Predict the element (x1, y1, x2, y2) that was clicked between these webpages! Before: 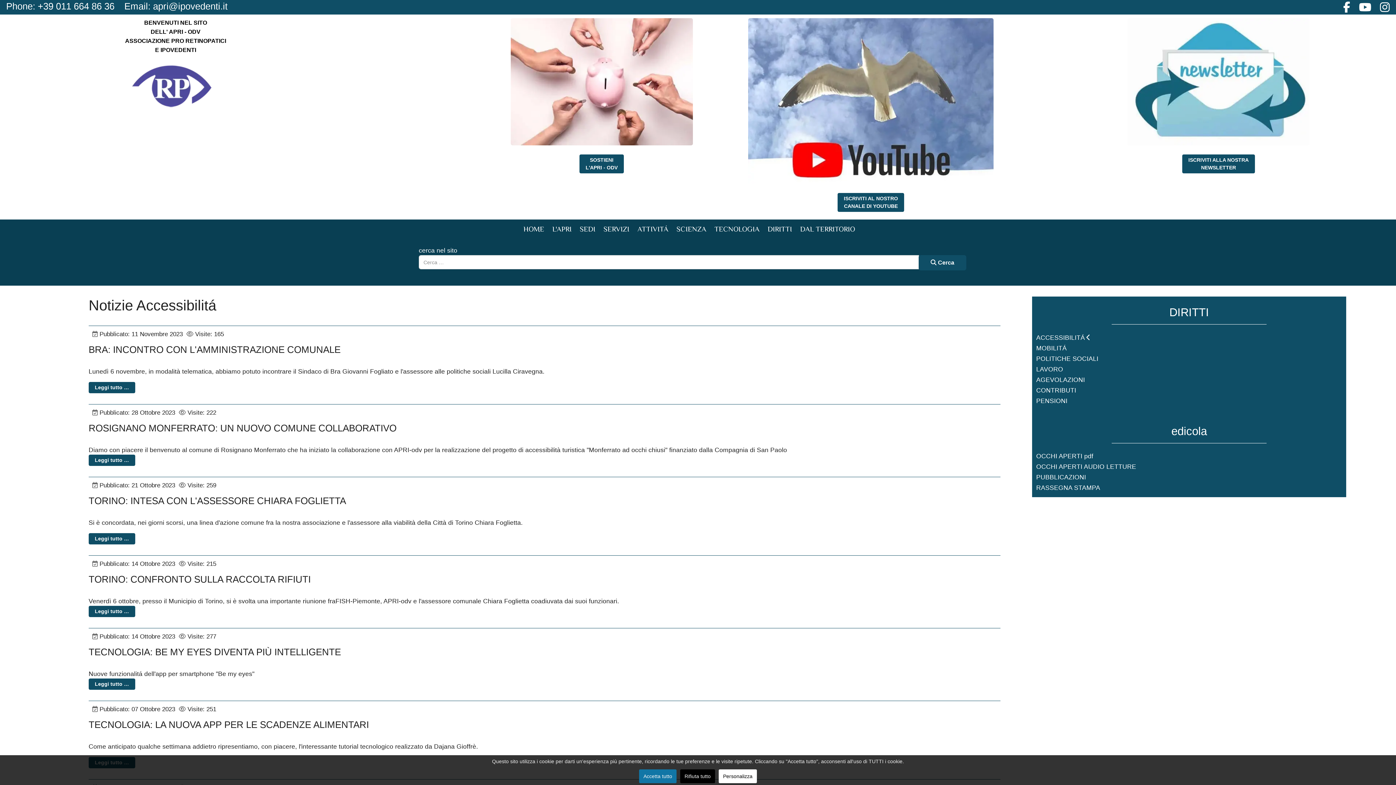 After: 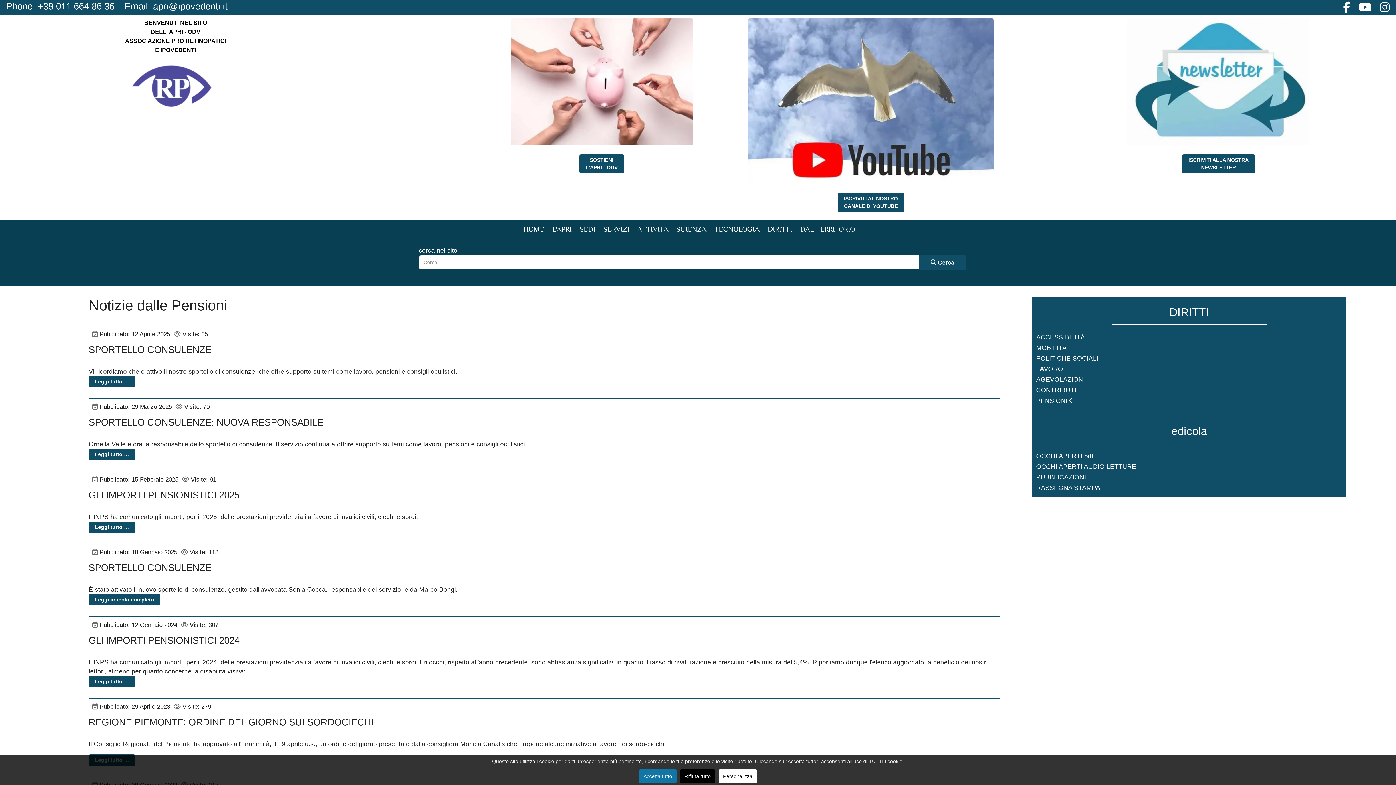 Action: bbox: (1036, 397, 1067, 404) label: PENSIONI